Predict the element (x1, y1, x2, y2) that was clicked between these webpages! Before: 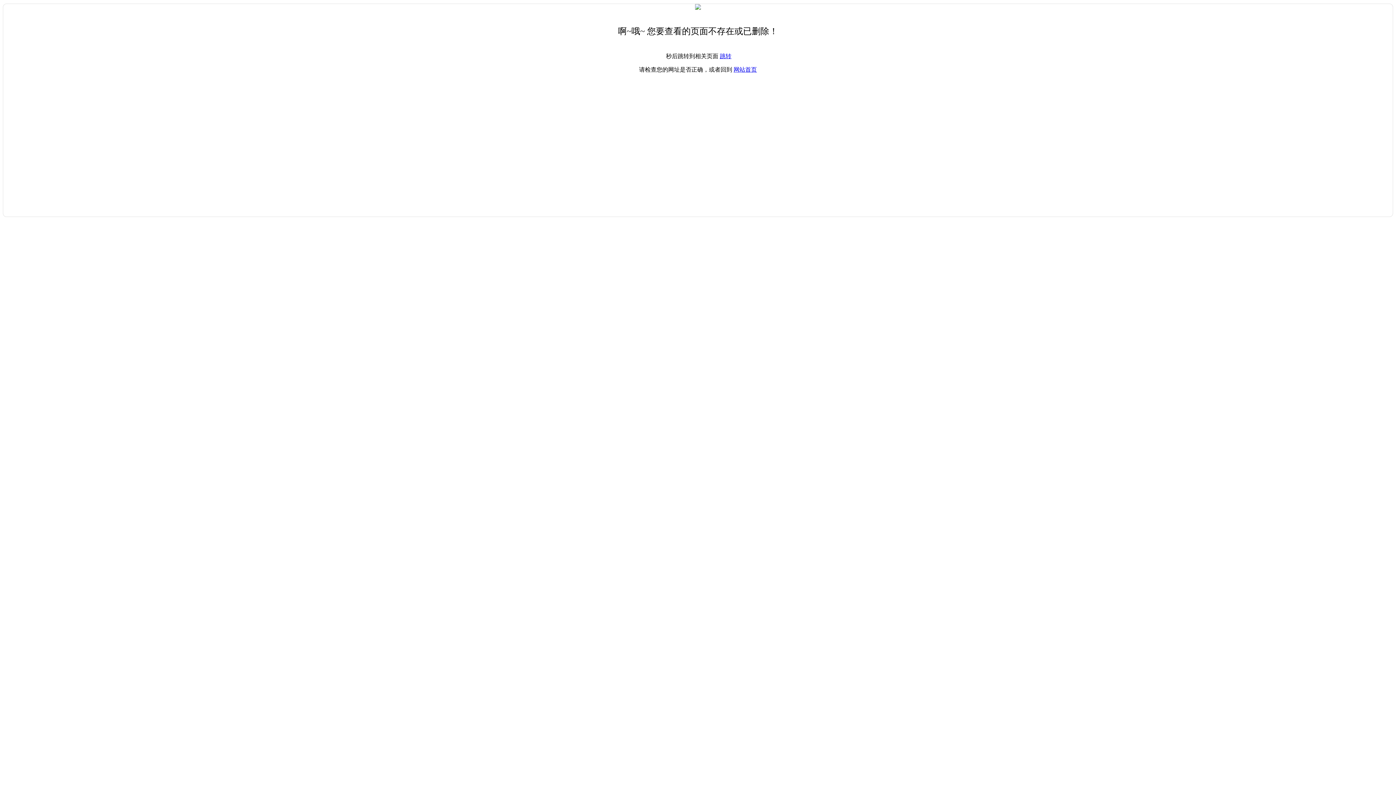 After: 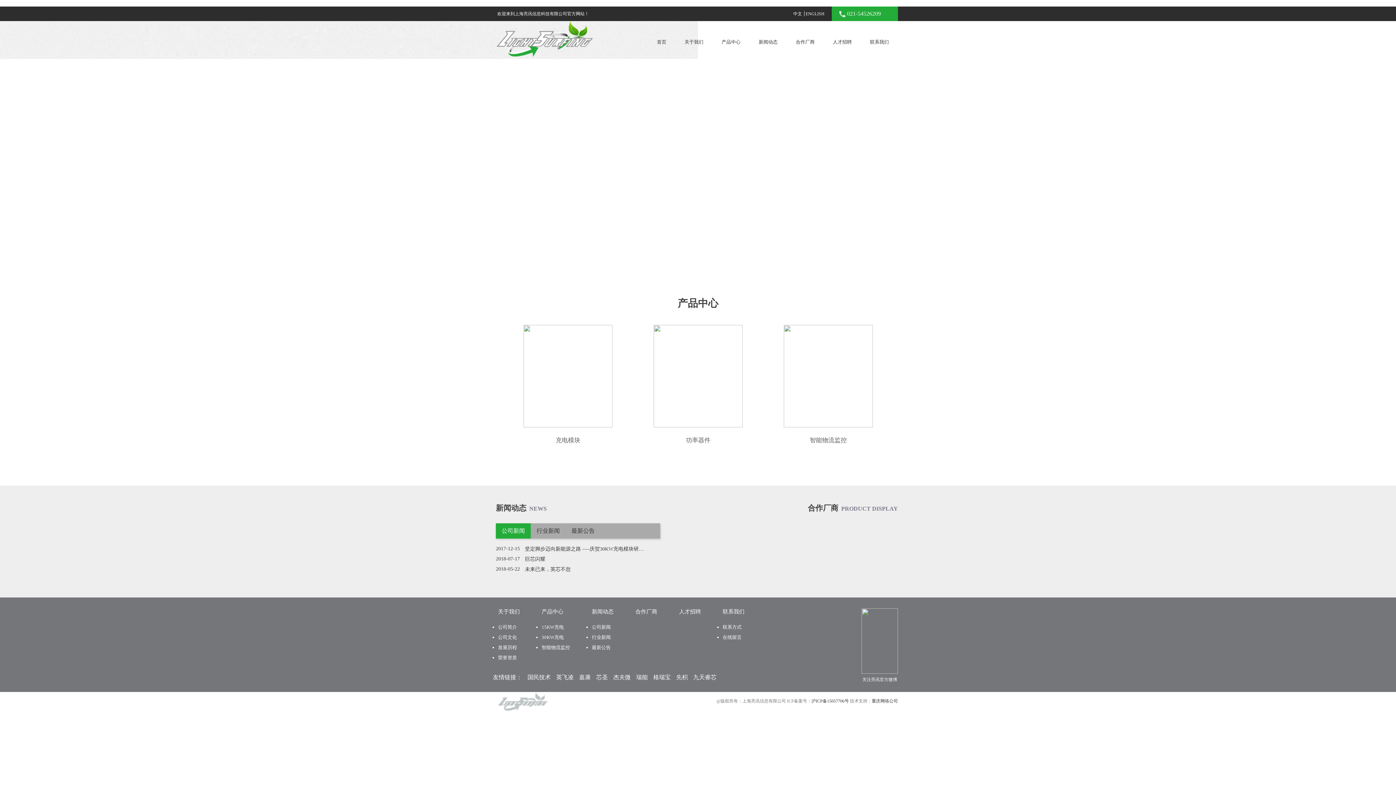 Action: bbox: (720, 53, 731, 59) label: 跳转